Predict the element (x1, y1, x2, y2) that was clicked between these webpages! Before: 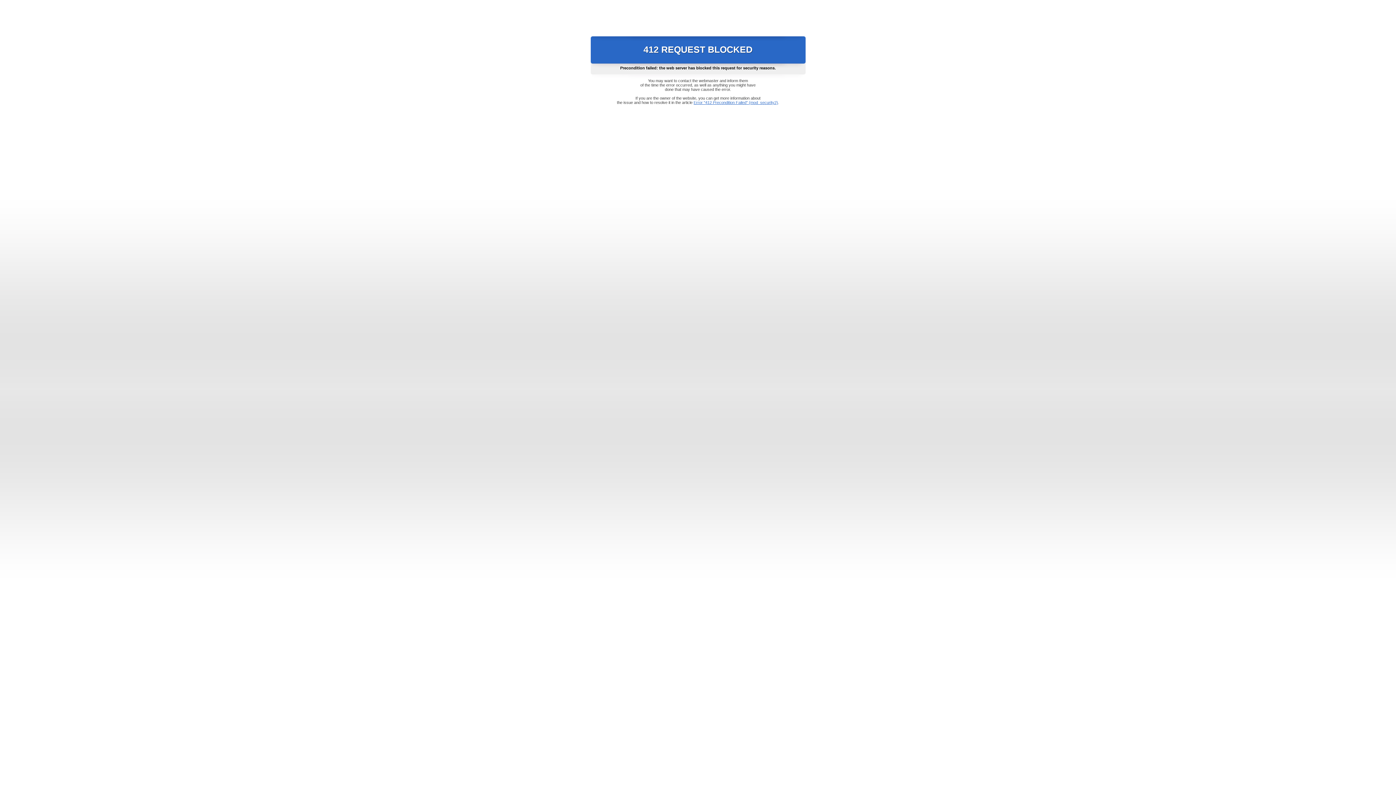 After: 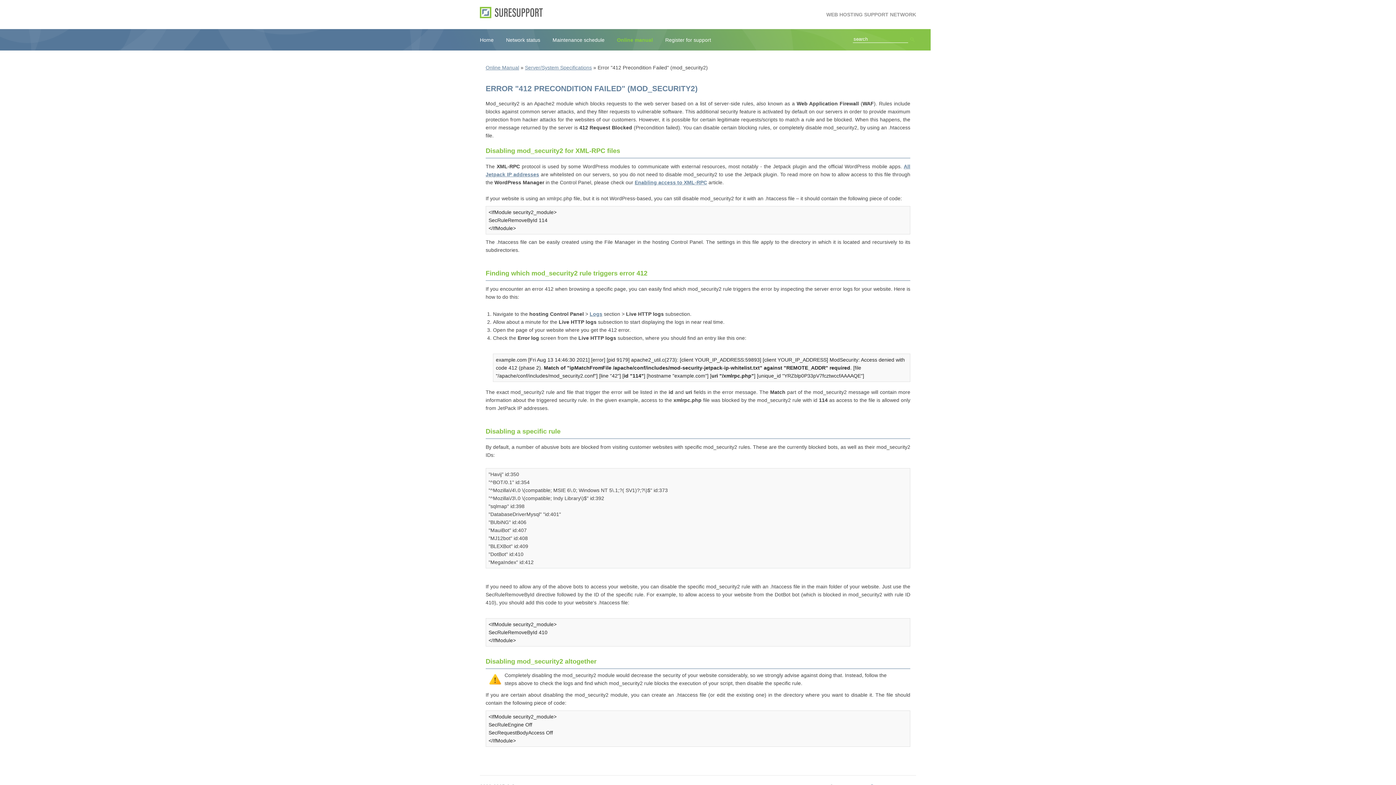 Action: bbox: (693, 100, 778, 104) label: Error "412 Precondition Failed" (mod_security2)